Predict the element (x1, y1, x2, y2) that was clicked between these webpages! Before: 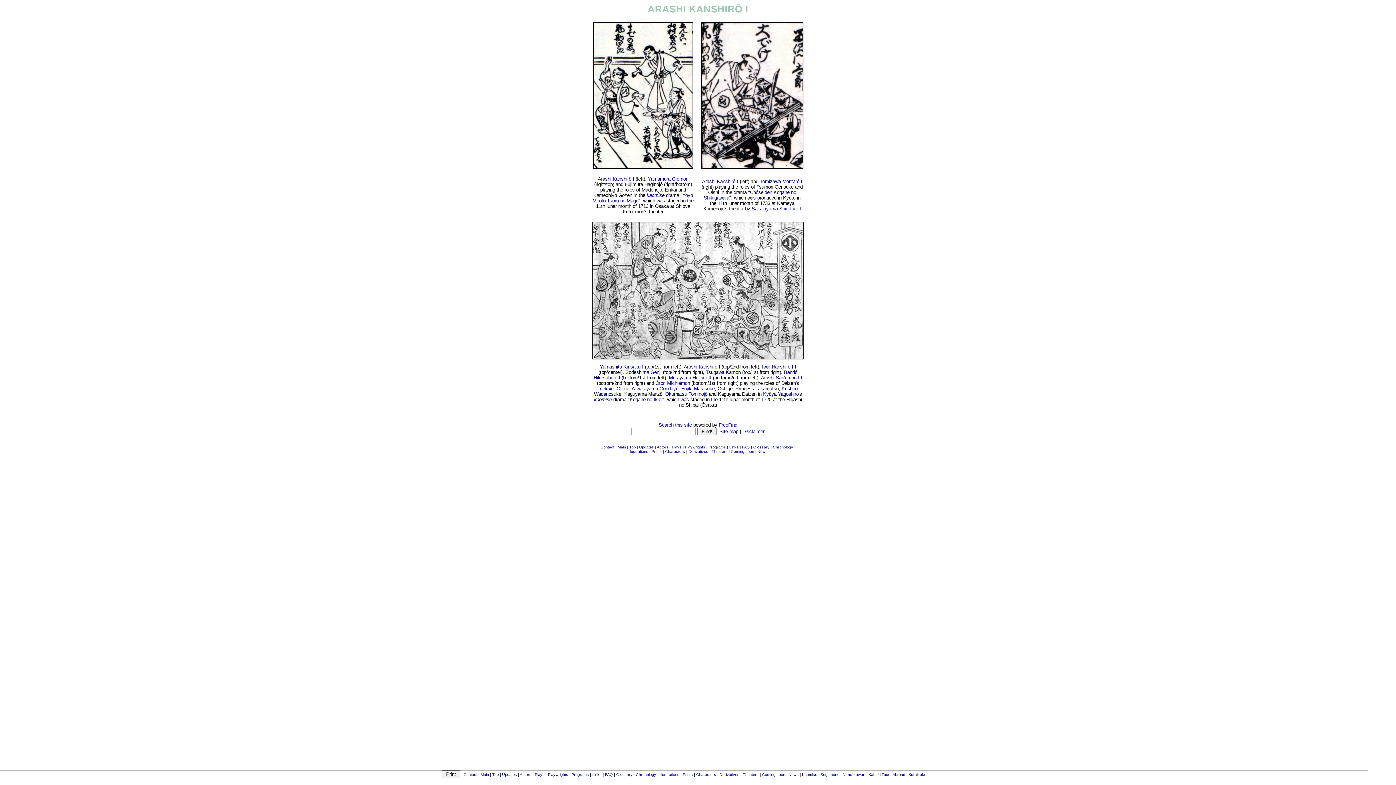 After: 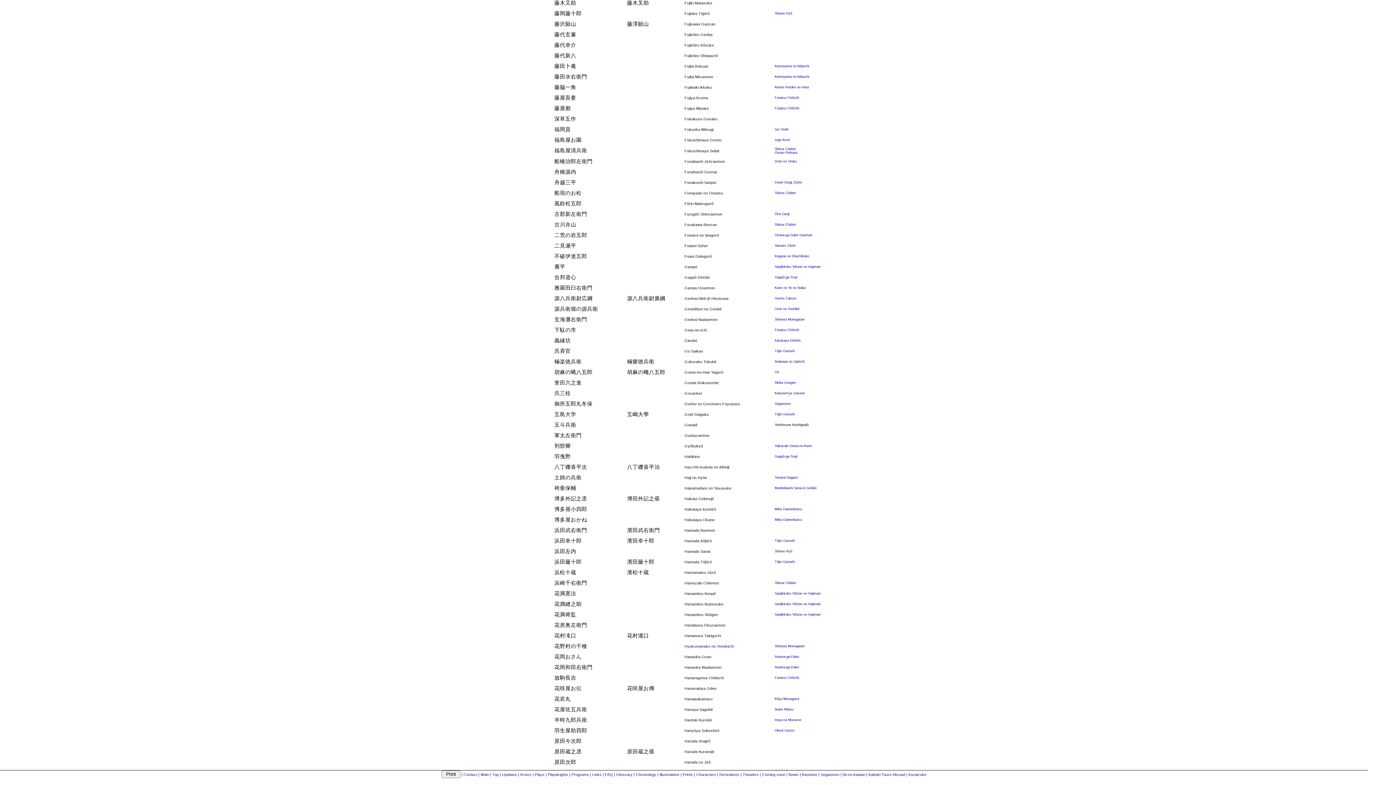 Action: bbox: (681, 386, 714, 391) label: Fujiki Matasuke